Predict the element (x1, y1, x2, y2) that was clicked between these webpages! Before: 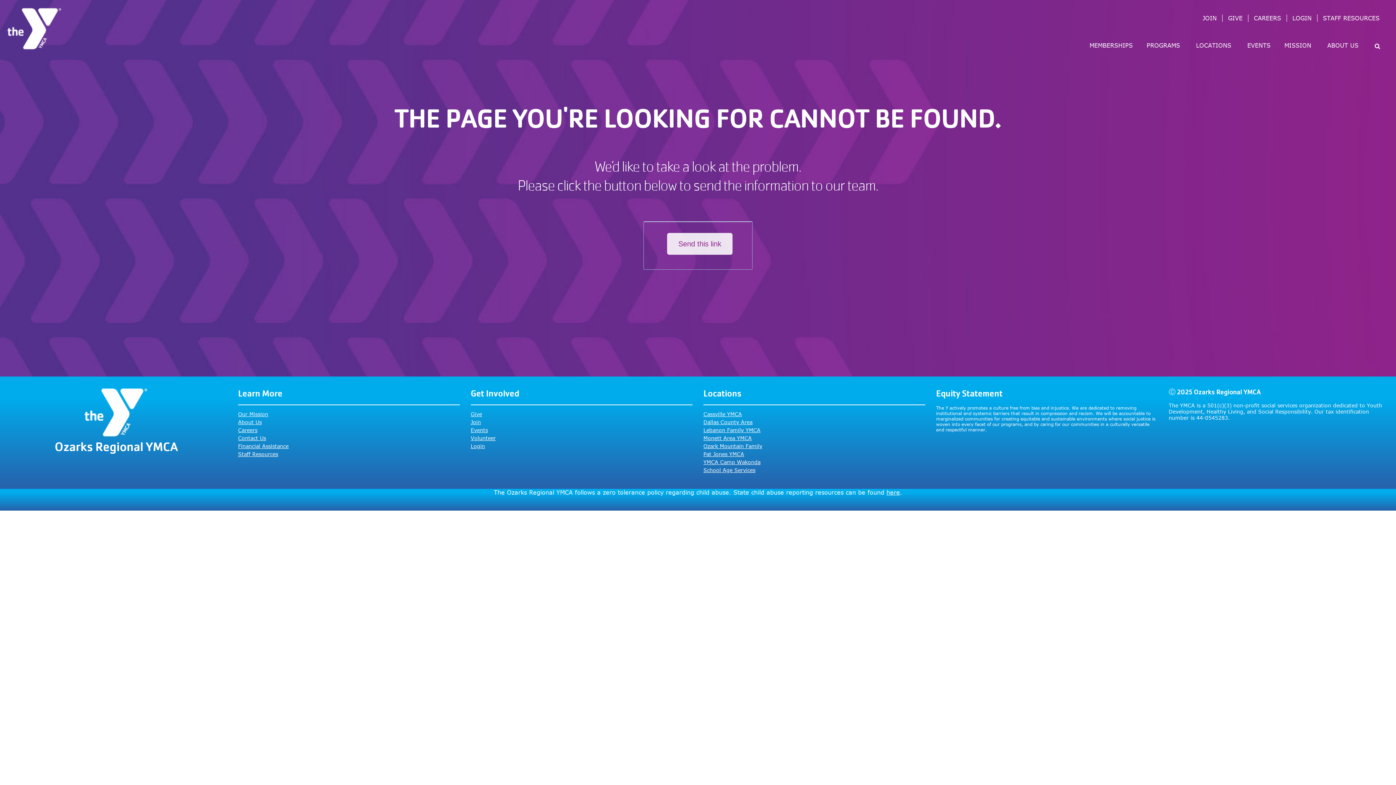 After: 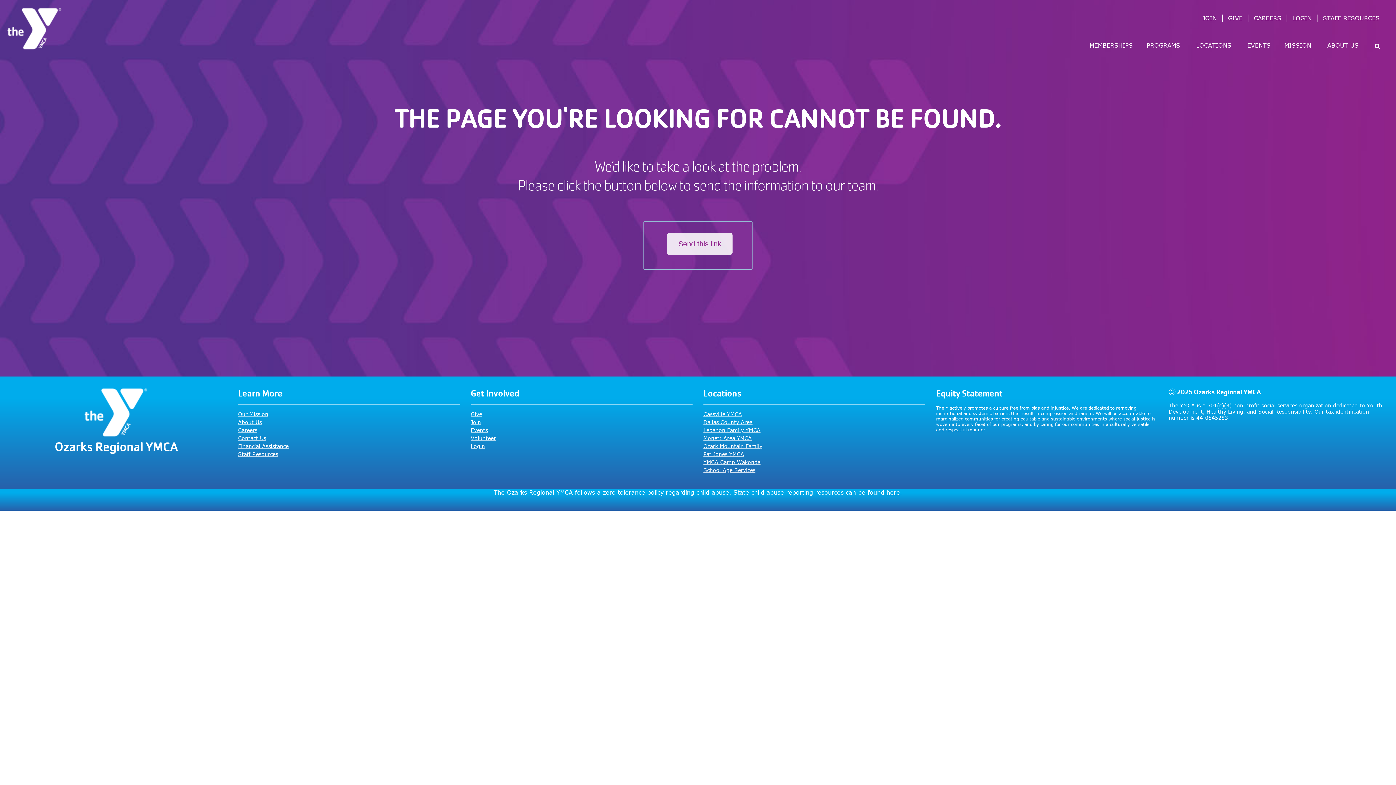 Action: label: Financial Assistance bbox: (238, 443, 288, 449)